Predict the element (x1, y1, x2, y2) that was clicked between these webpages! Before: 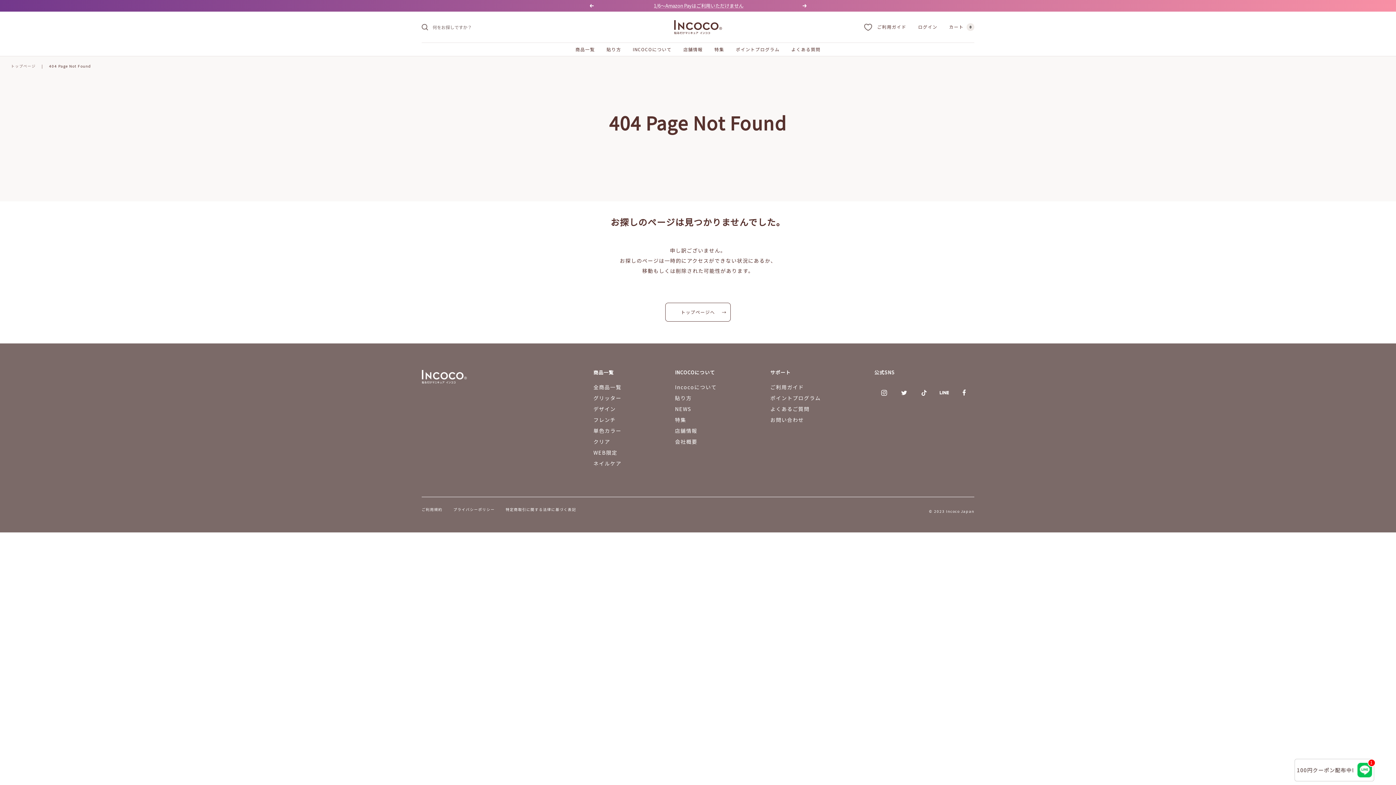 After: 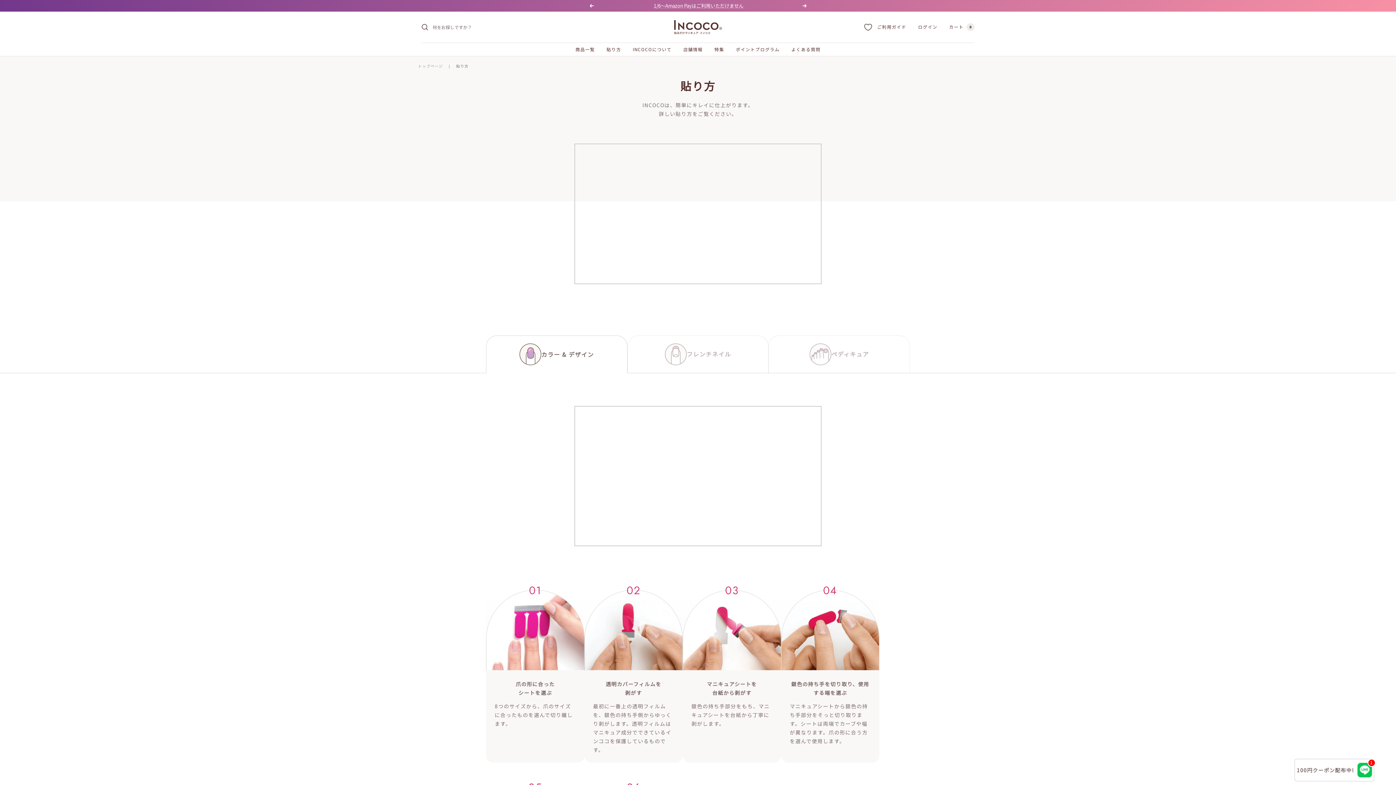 Action: label: 貼り方 bbox: (606, 45, 621, 53)